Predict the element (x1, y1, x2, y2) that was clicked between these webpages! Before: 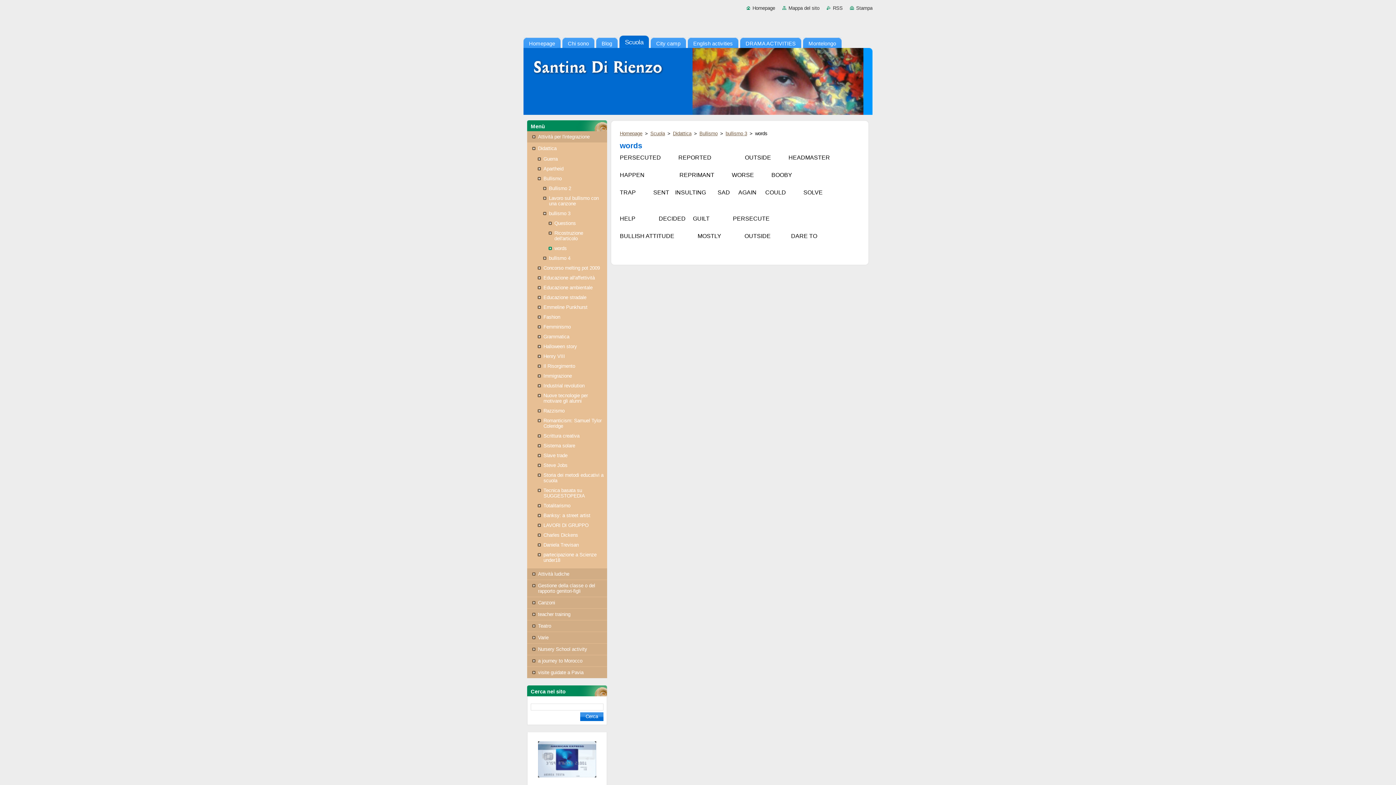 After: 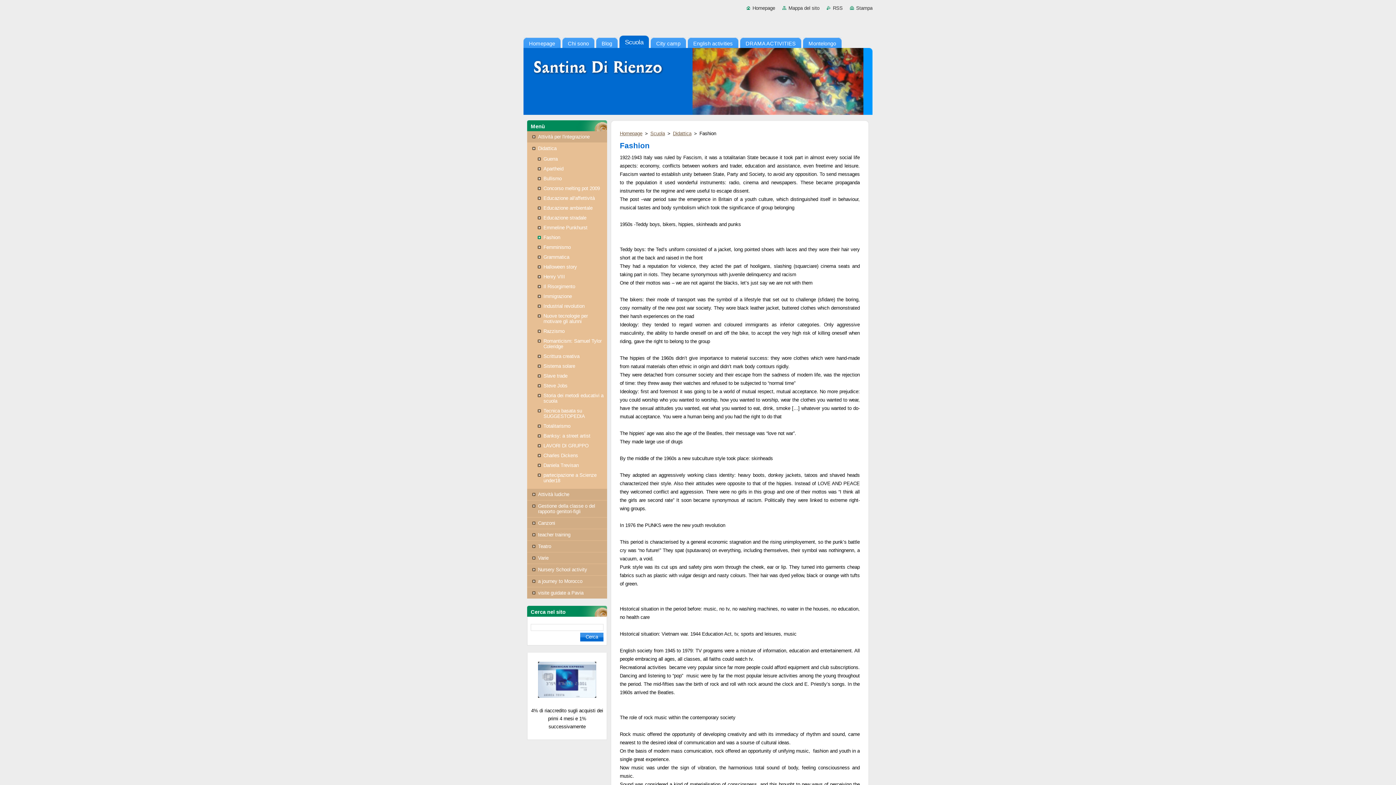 Action: bbox: (532, 312, 604, 322) label: Fashion